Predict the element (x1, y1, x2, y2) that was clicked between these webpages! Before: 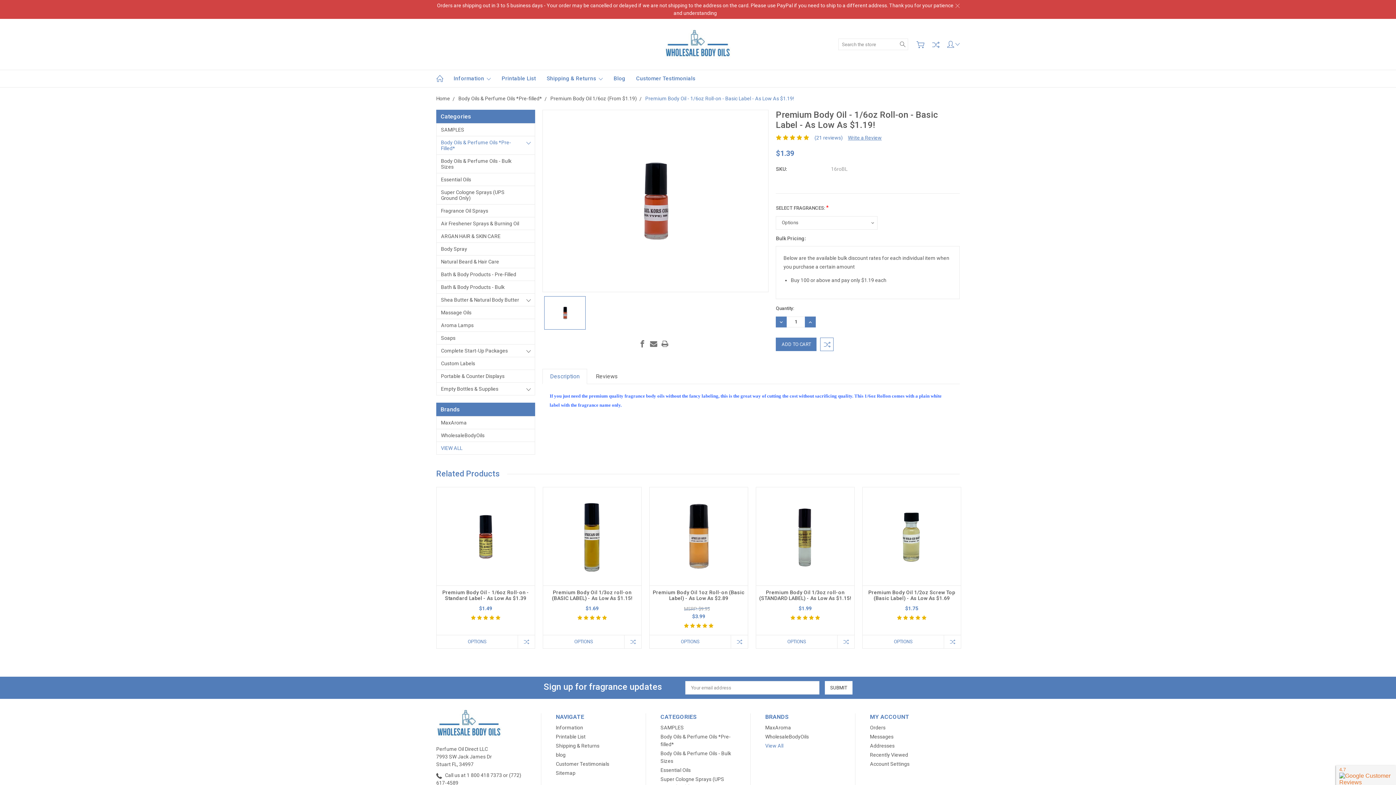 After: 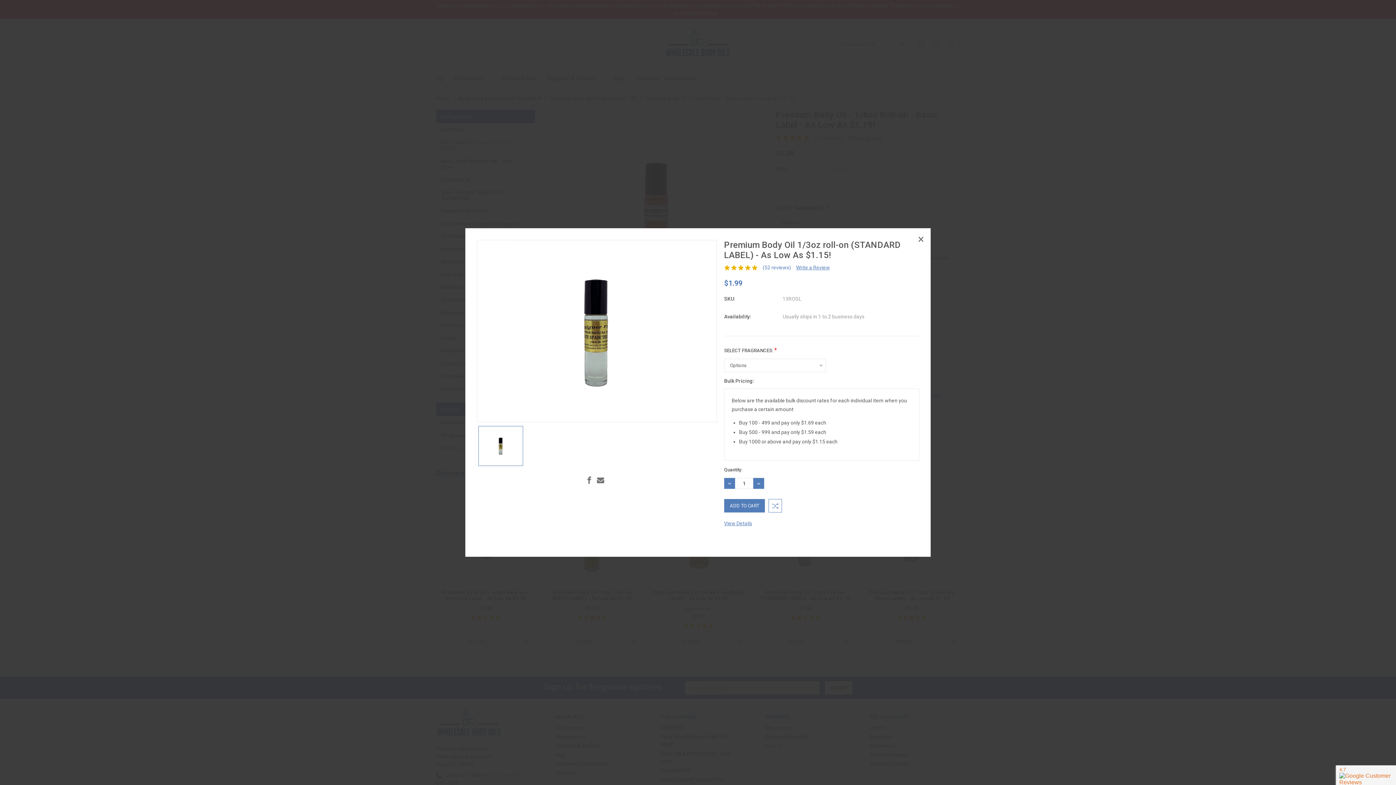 Action: label: QUICK VIEW bbox: (787, 549, 823, 563)